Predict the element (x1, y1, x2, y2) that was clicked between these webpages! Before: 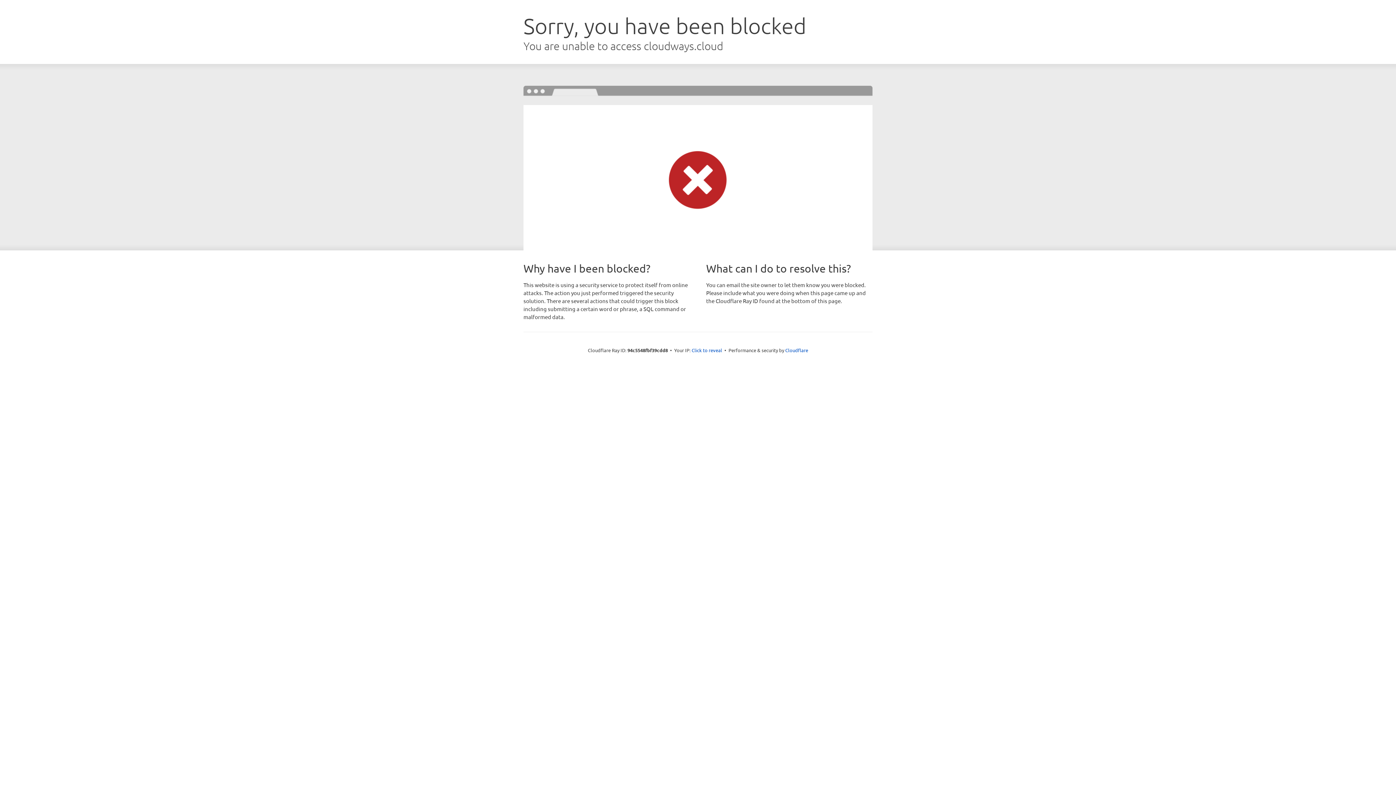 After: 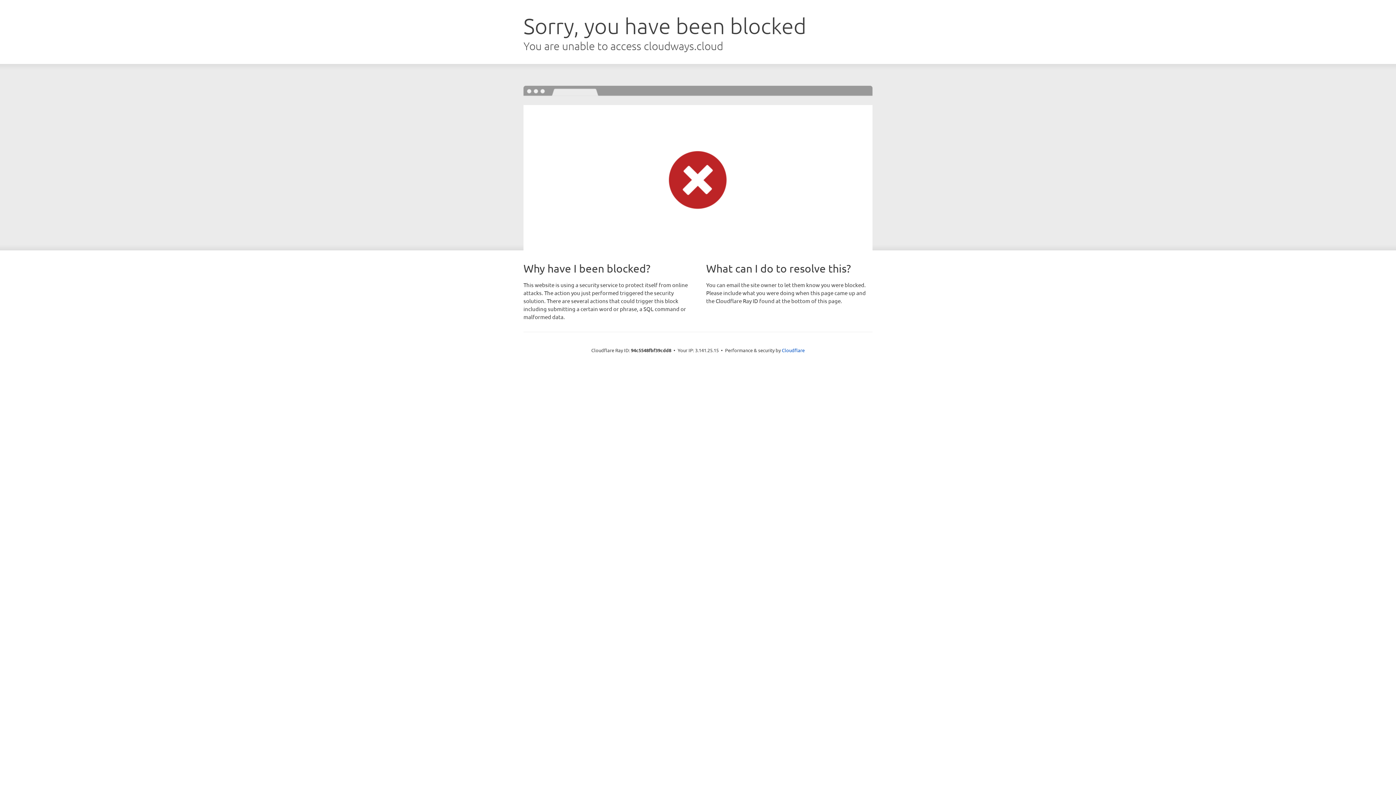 Action: bbox: (691, 346, 722, 353) label: Click to reveal